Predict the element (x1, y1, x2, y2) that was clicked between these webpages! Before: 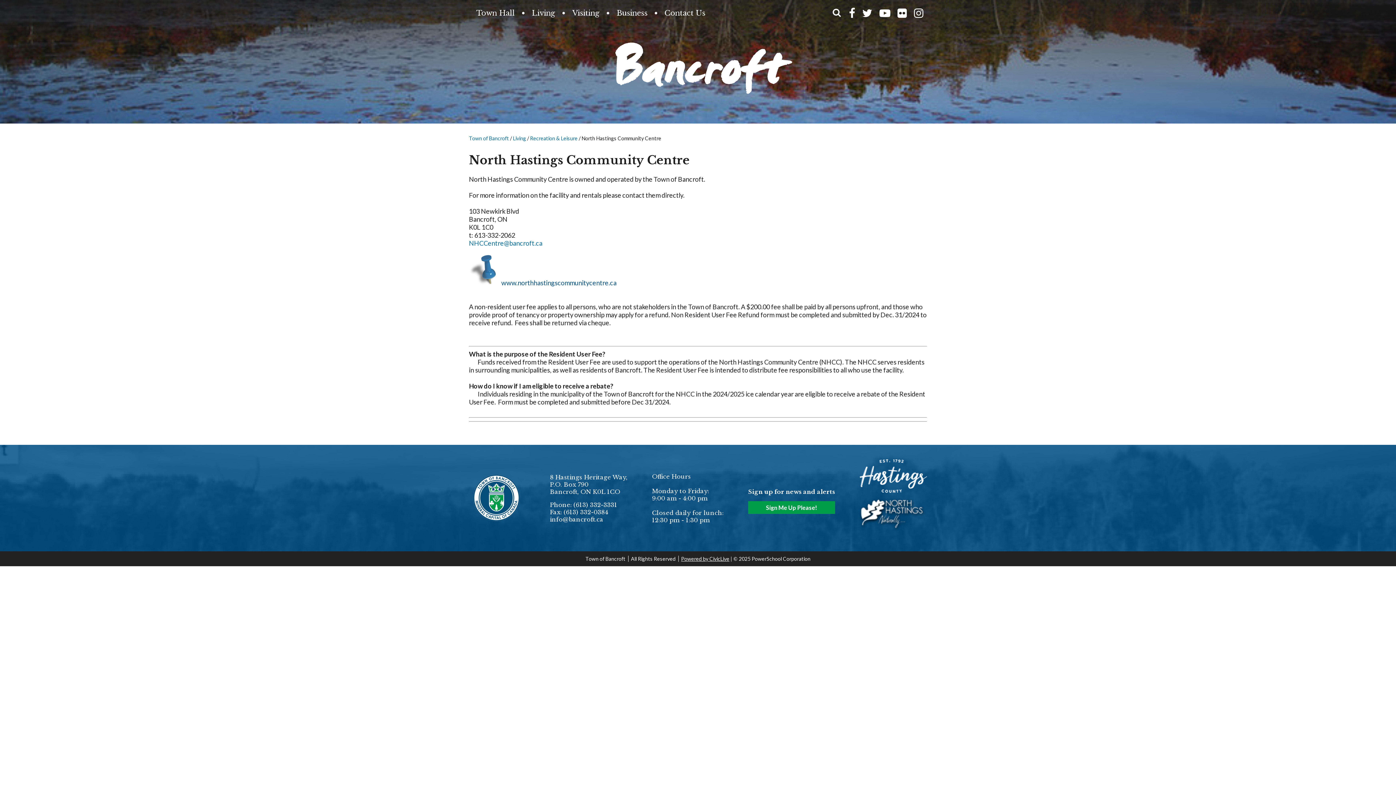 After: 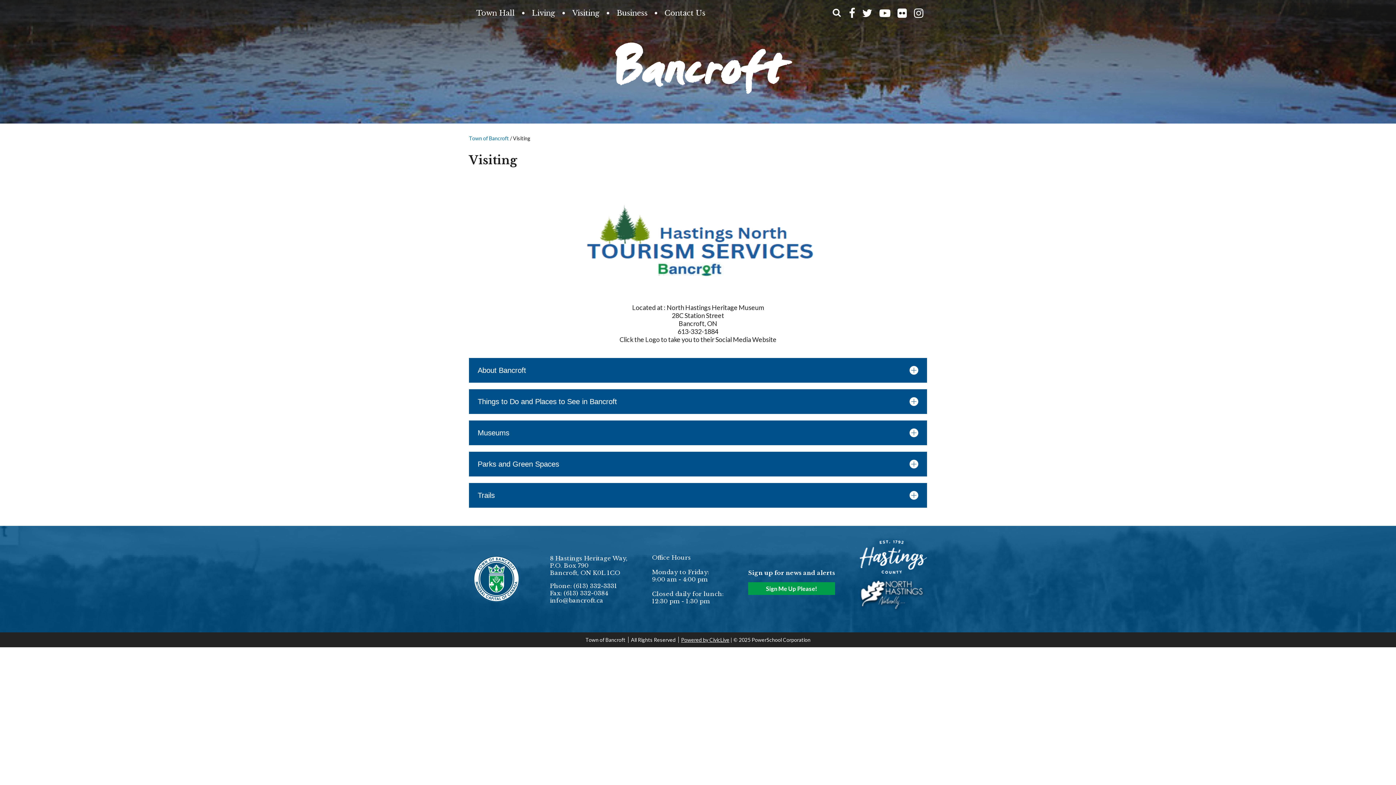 Action: bbox: (565, 4, 606, 20) label: Visiting